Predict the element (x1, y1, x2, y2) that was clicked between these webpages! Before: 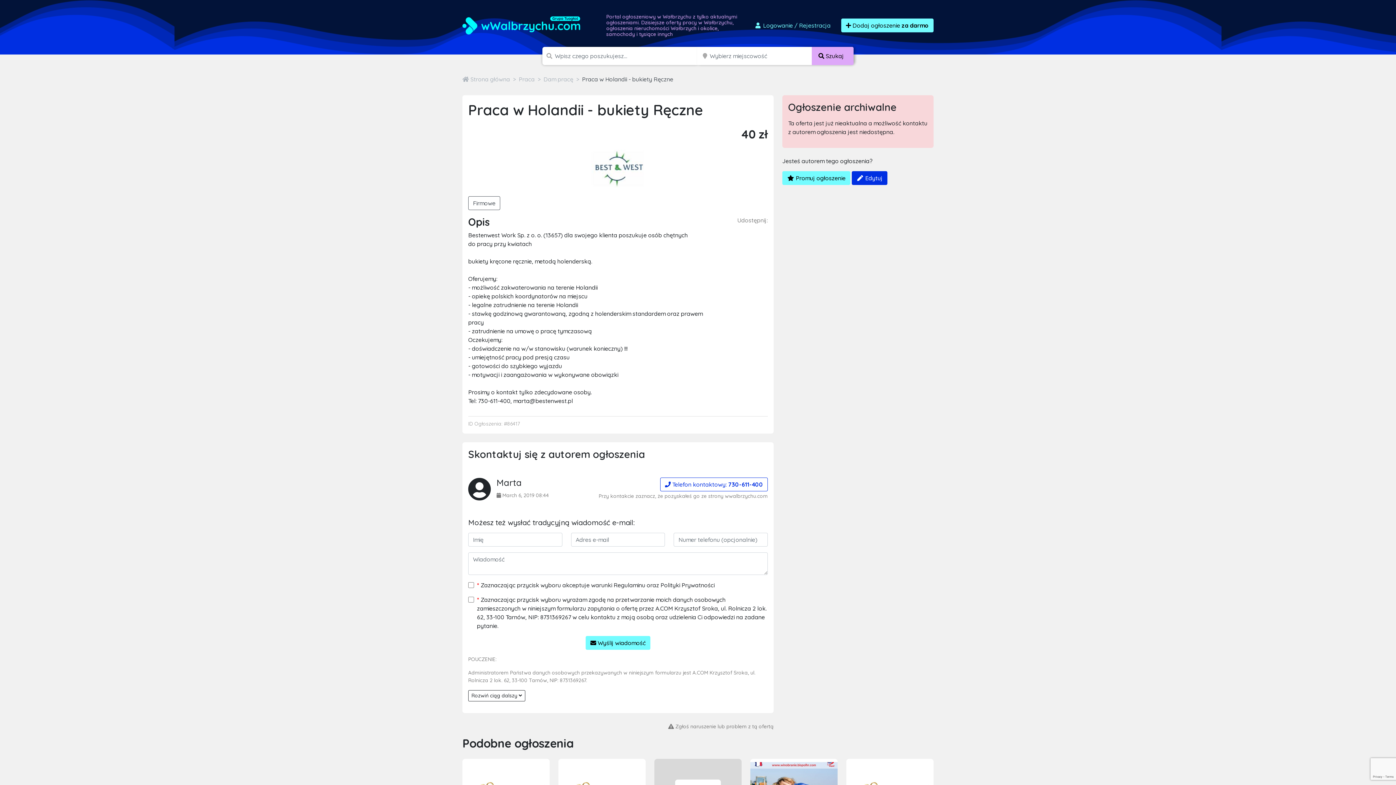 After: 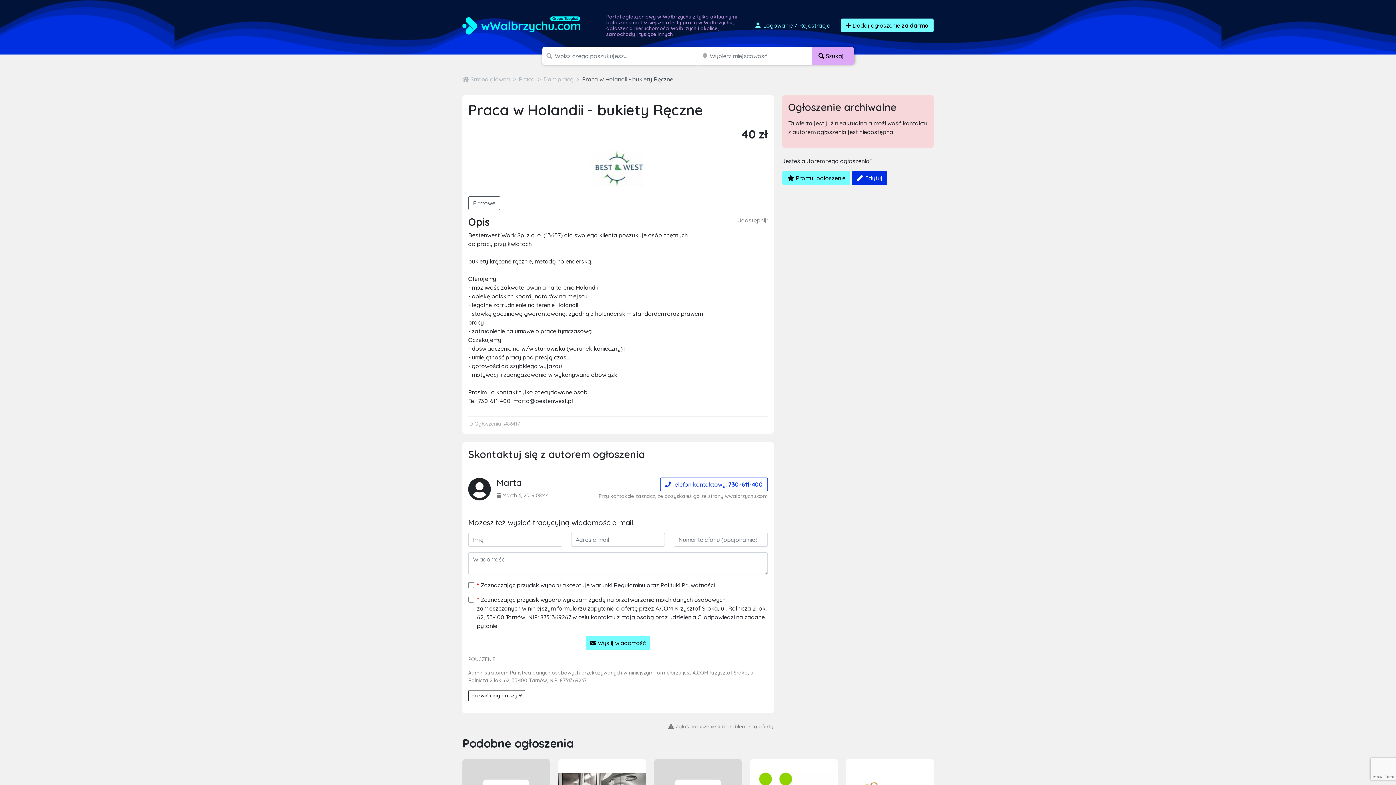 Action: label: Praca w Holandii - bukiety Ręczne bbox: (582, 75, 673, 83)